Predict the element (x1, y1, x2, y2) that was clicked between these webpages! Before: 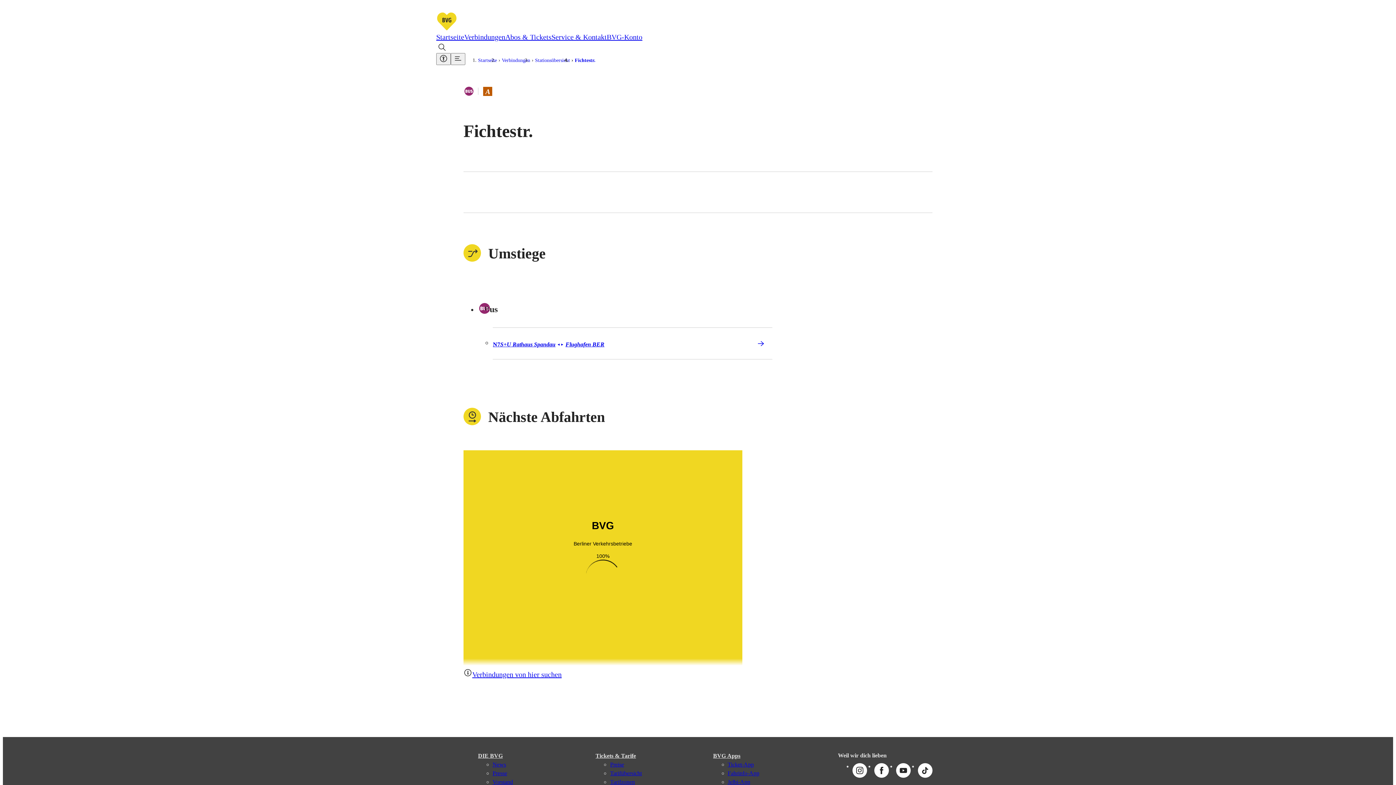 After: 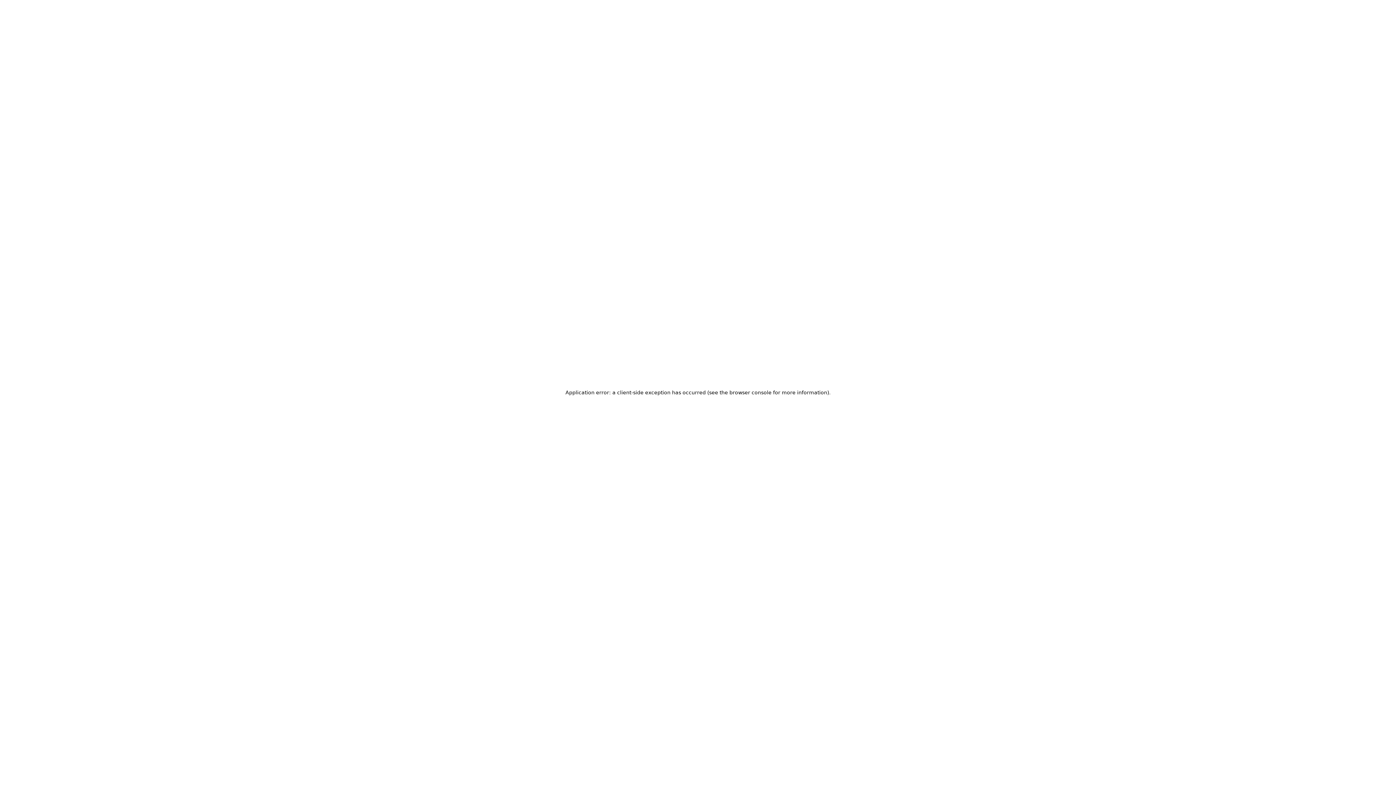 Action: bbox: (464, 33, 505, 41) label: Verbindungen